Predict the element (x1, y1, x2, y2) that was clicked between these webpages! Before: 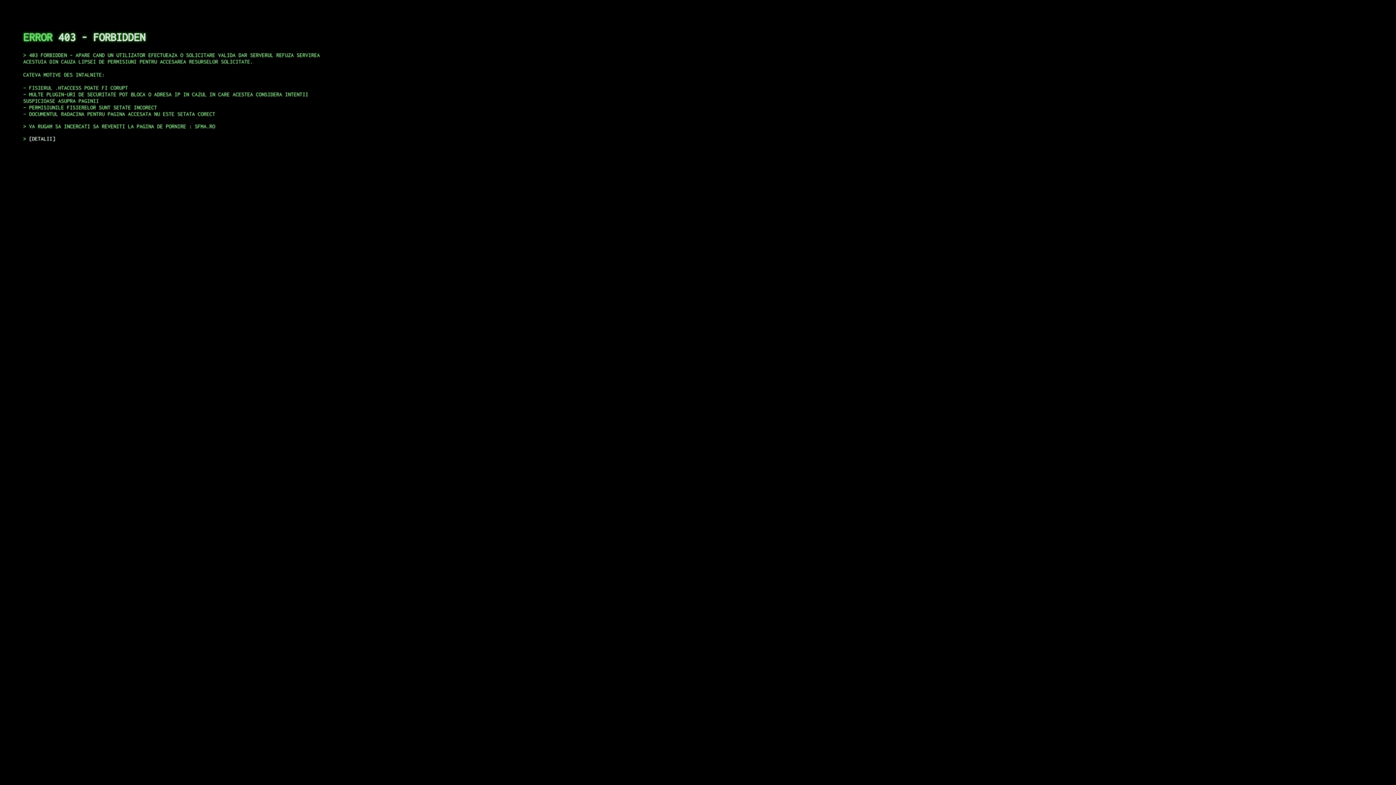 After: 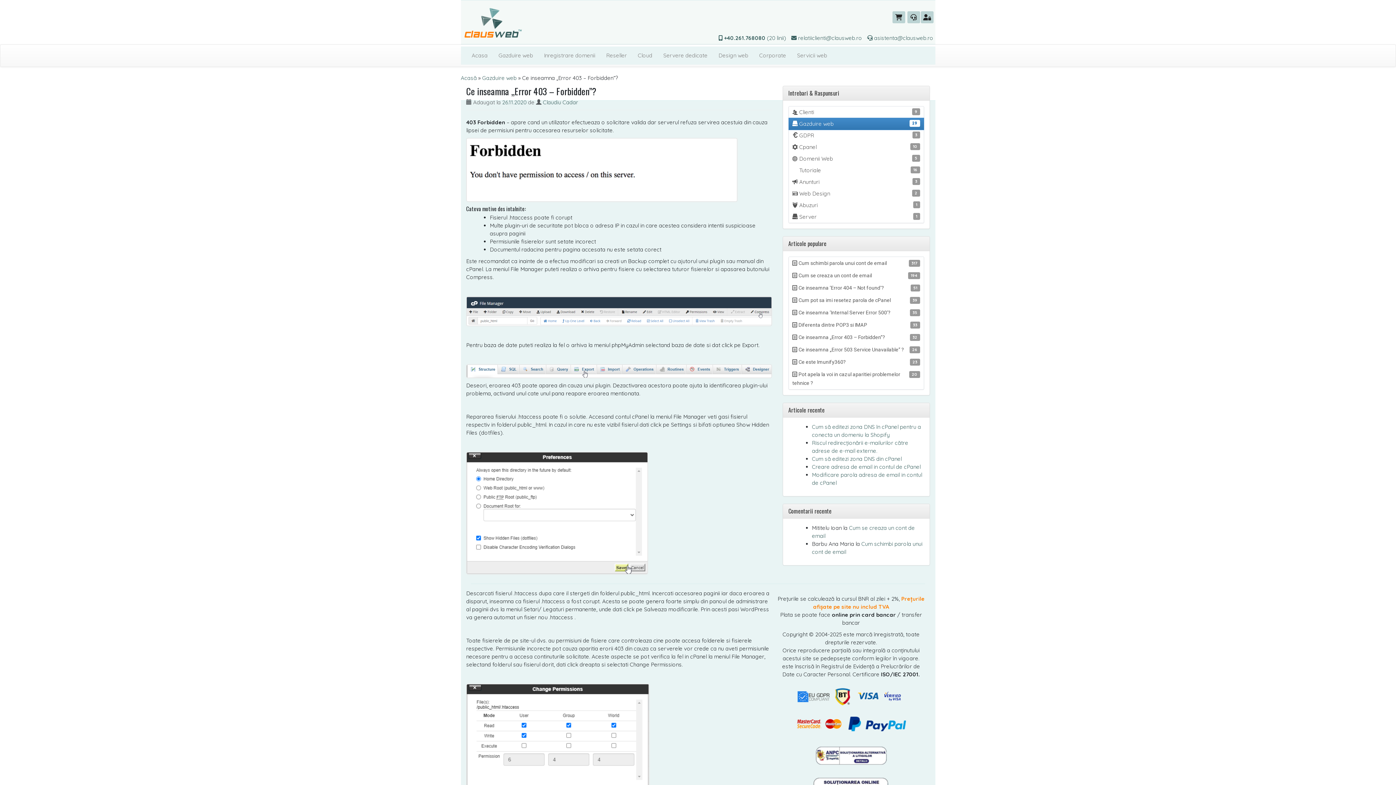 Action: bbox: (29, 135, 55, 141) label: DETALII